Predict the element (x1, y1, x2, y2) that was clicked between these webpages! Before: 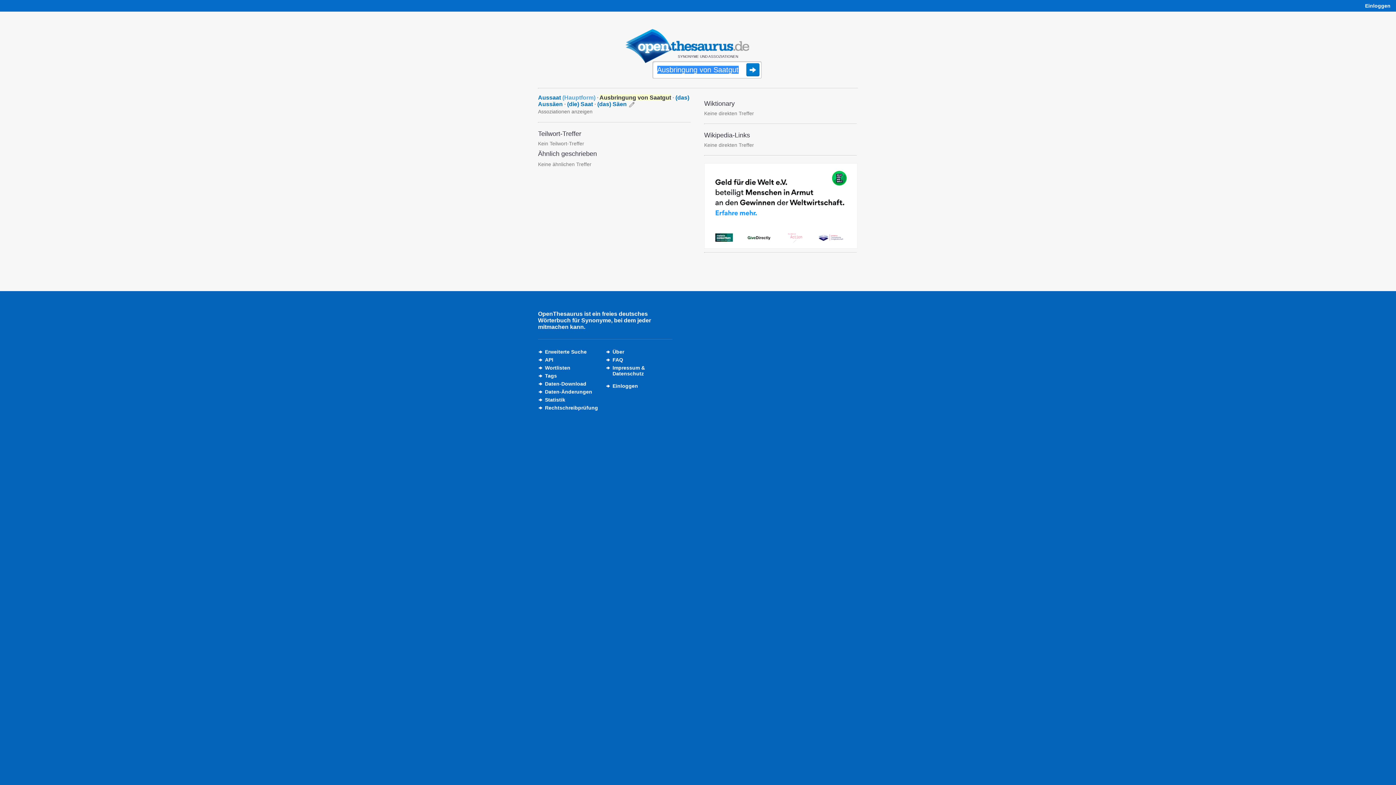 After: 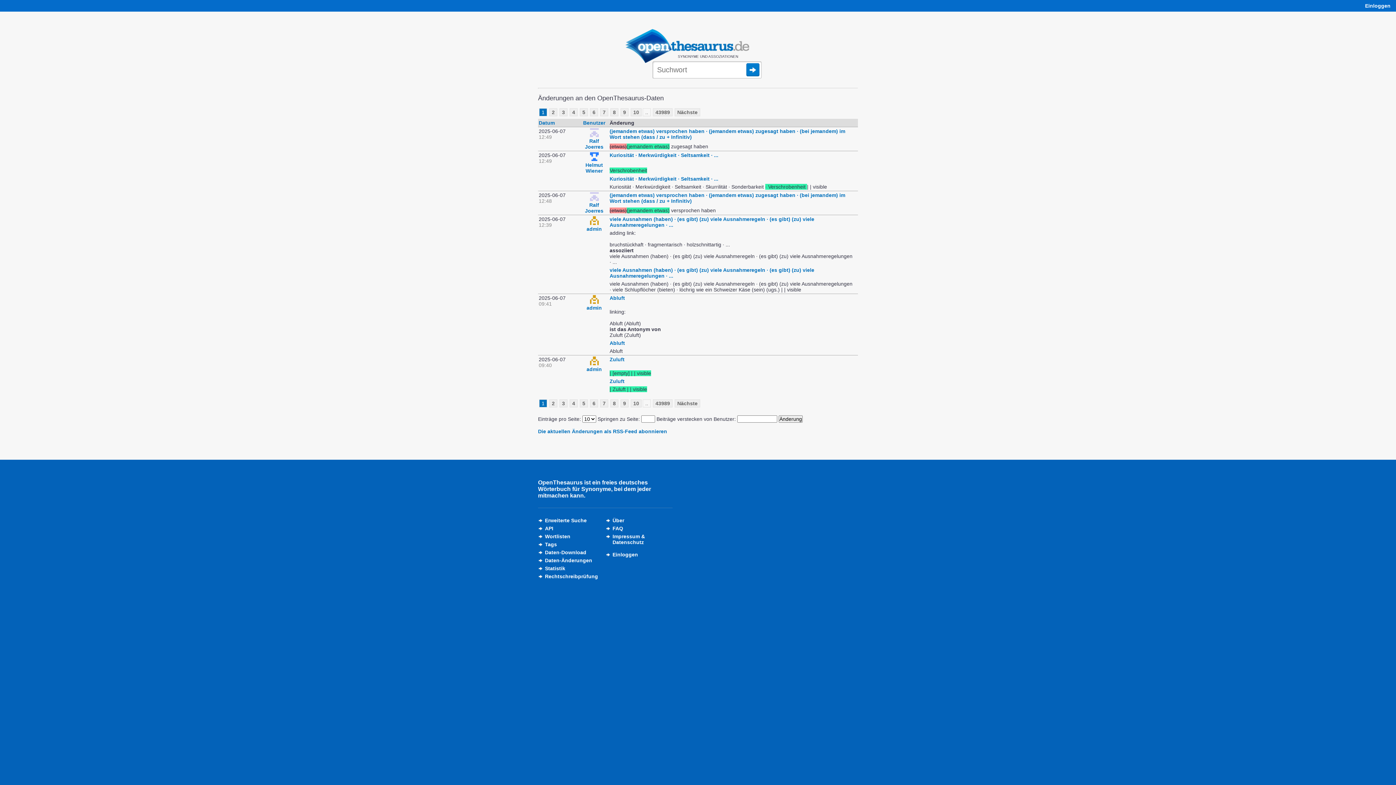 Action: label: Daten-Änderungen bbox: (545, 389, 592, 394)